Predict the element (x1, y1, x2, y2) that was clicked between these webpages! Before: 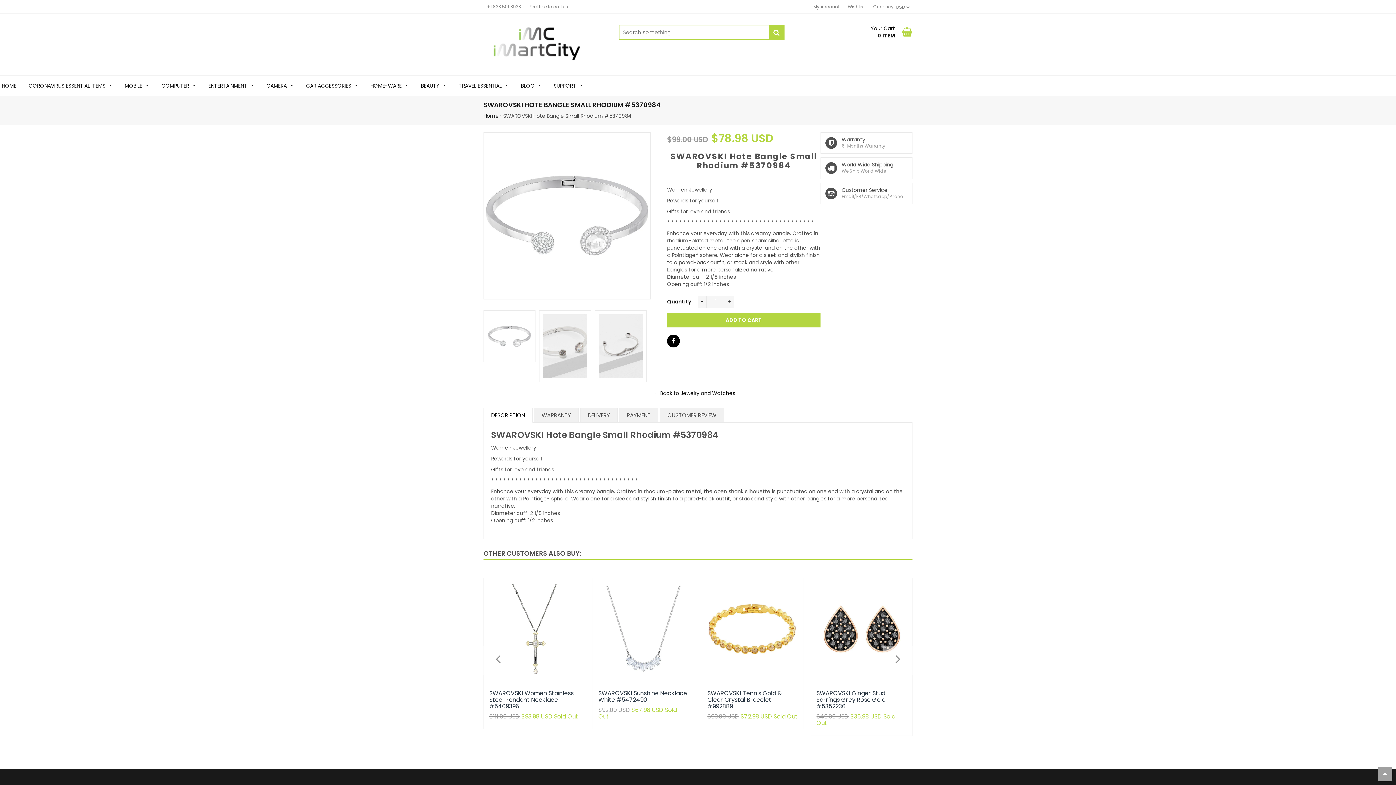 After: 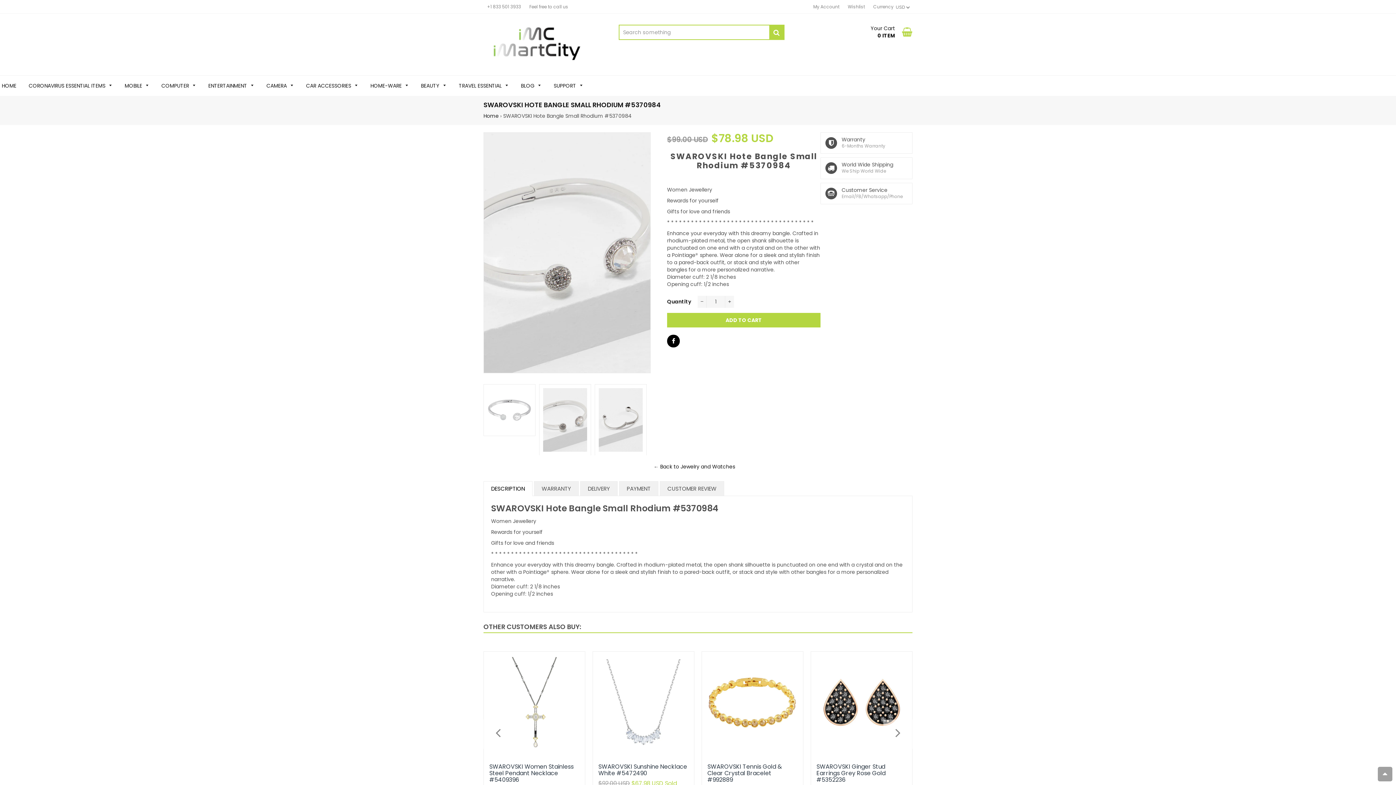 Action: bbox: (539, 310, 591, 382)